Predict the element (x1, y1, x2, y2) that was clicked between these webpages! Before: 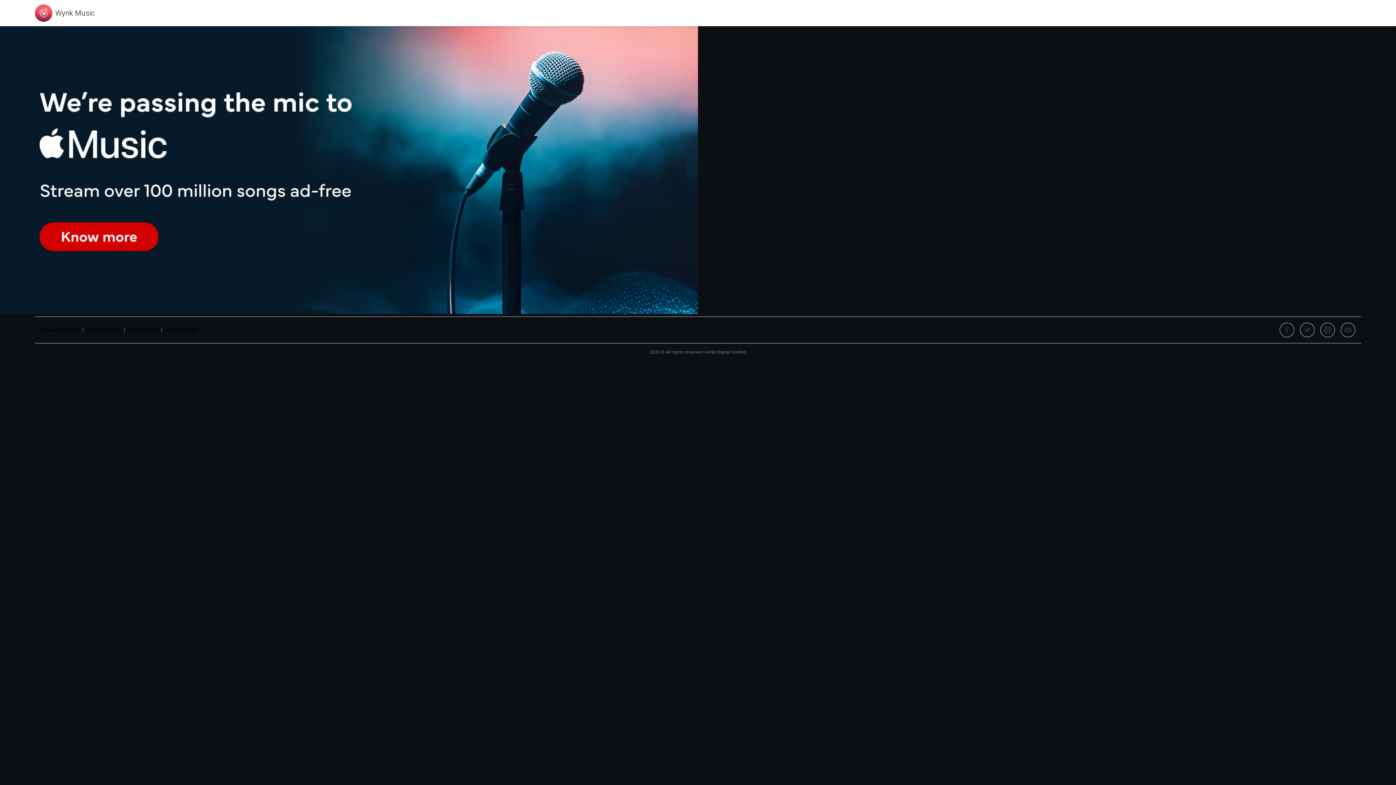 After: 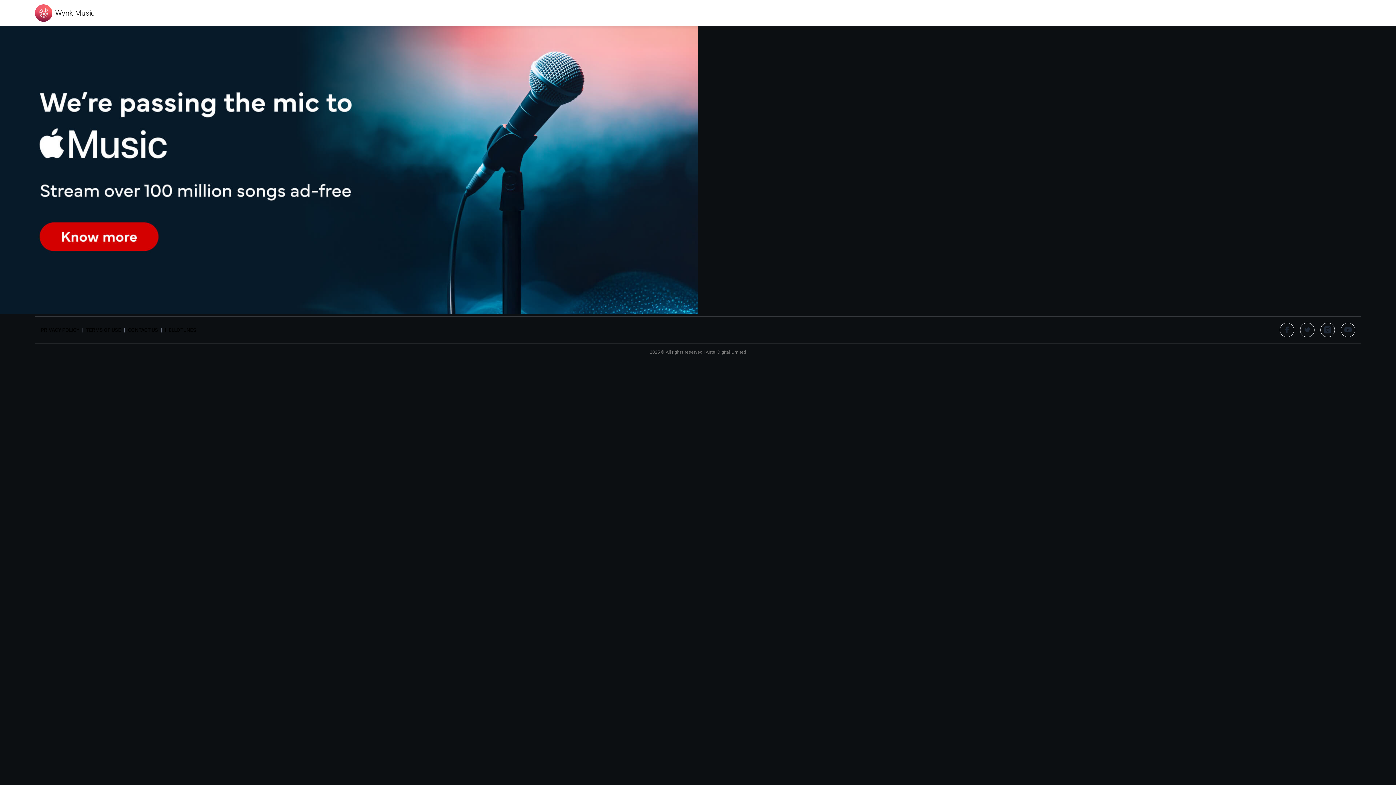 Action: bbox: (34, 4, 94, 21) label: Wynk Music